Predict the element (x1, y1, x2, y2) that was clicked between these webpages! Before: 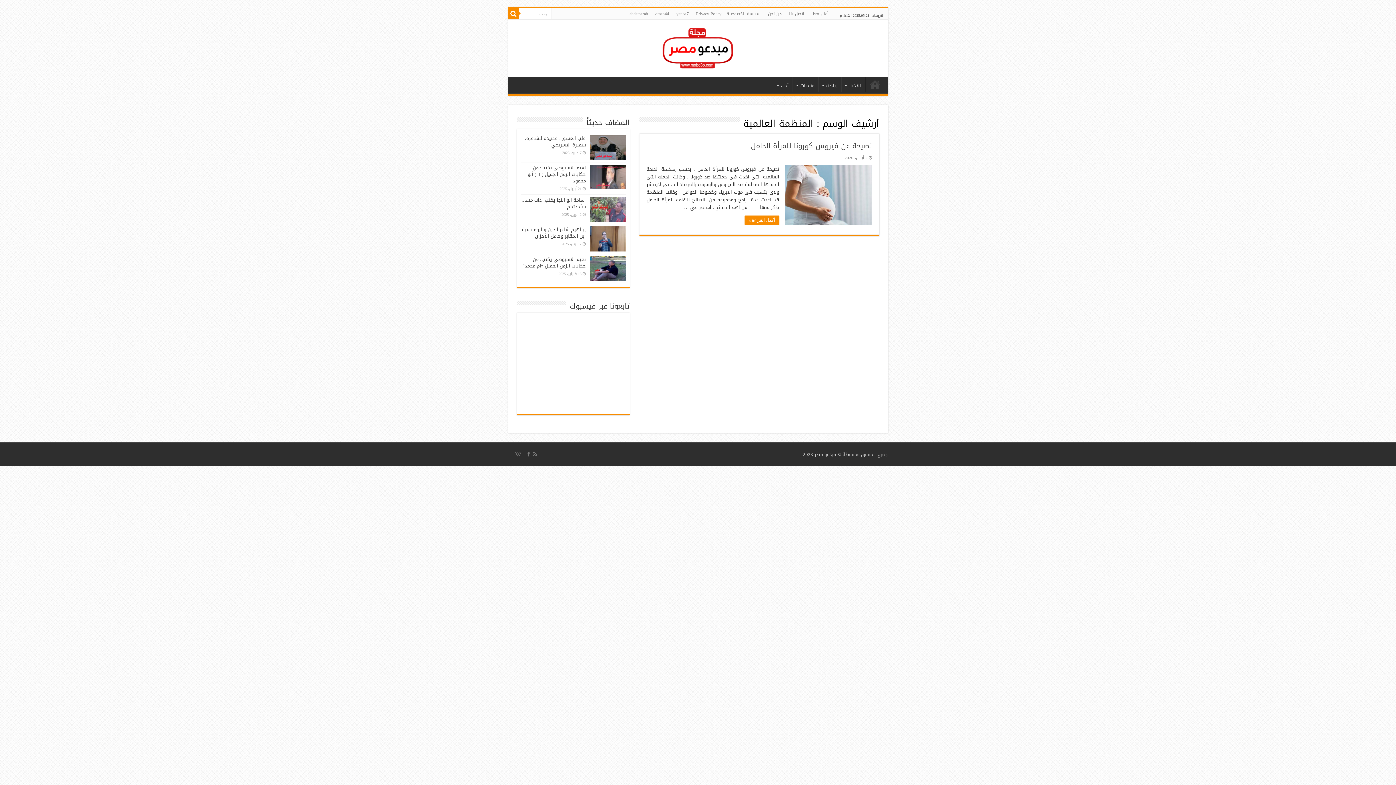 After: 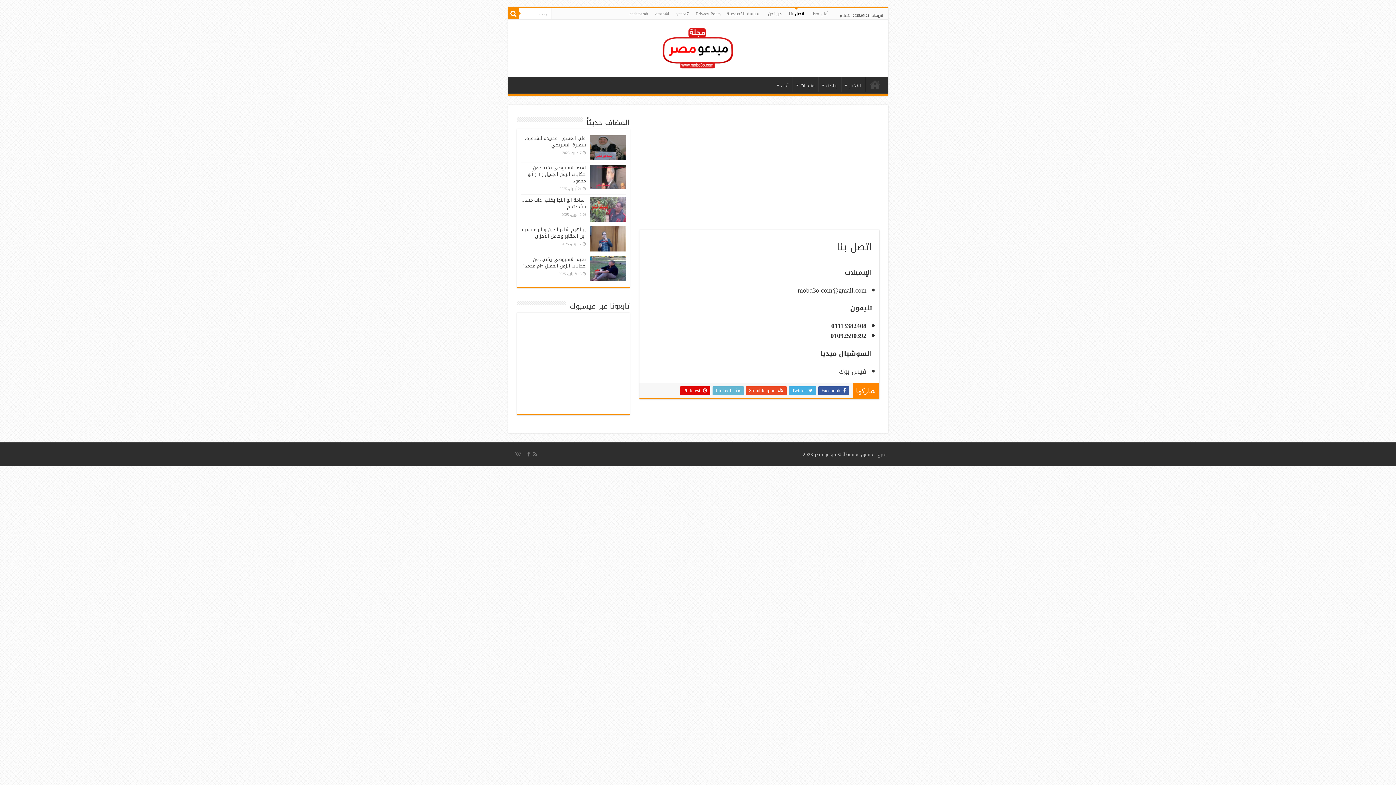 Action: label: اتصل بنا bbox: (785, 8, 807, 19)